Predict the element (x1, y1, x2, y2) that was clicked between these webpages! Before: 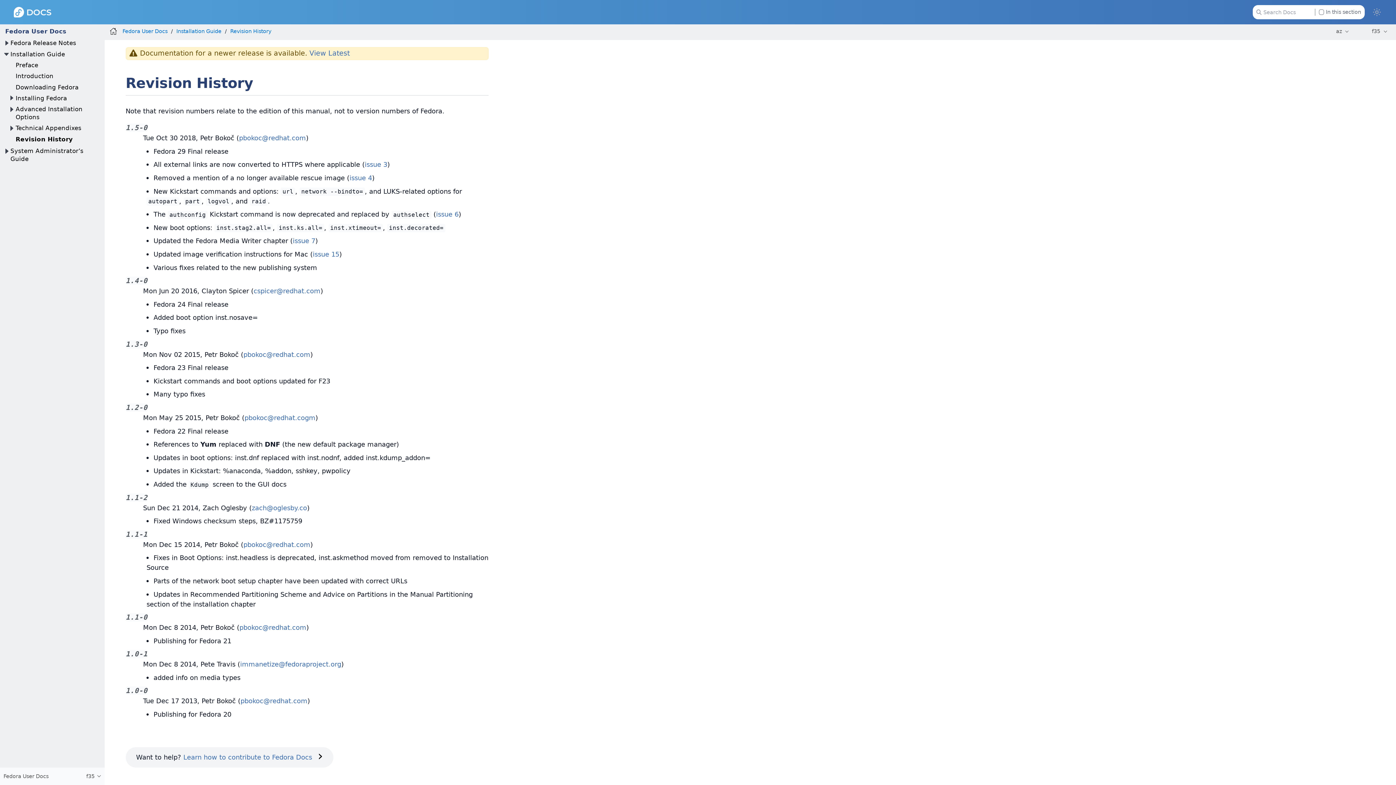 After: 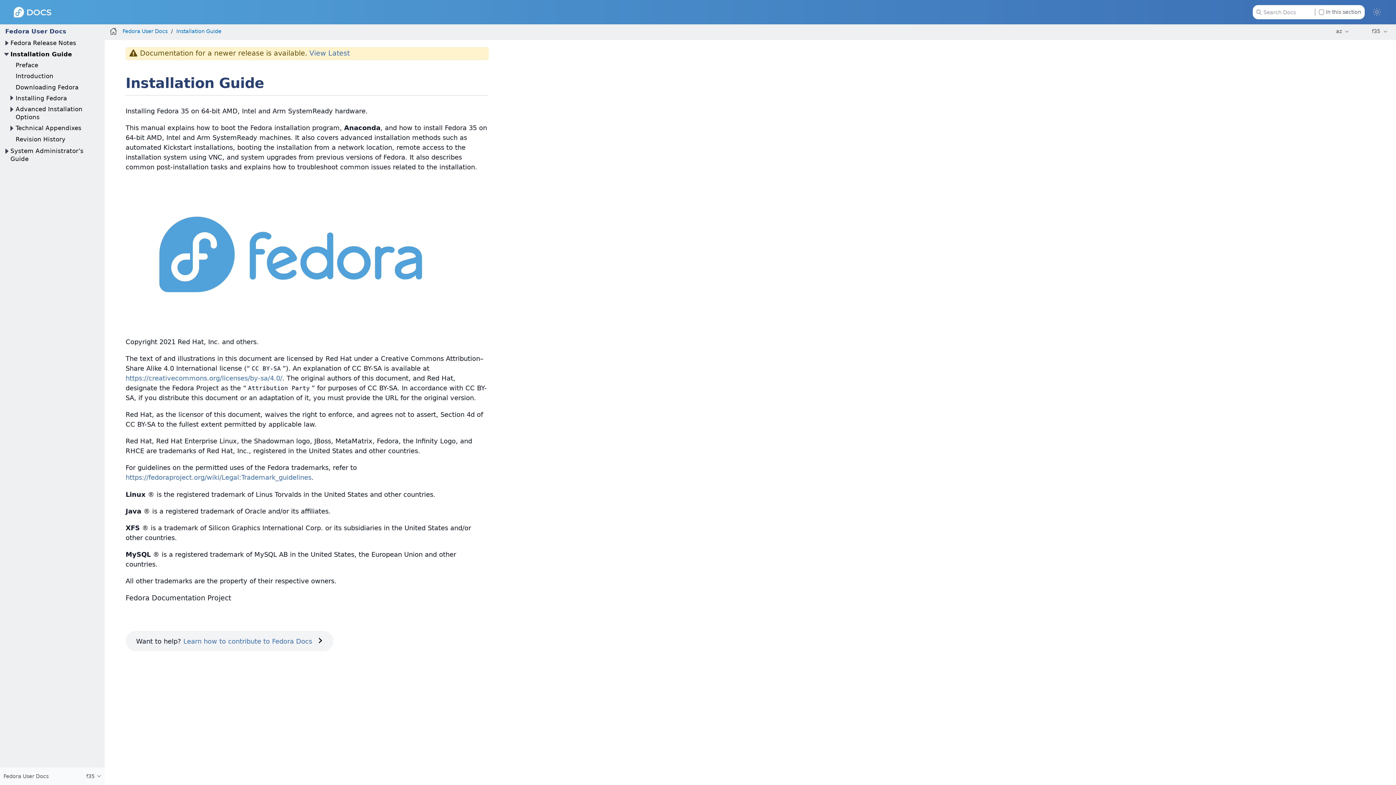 Action: bbox: (10, 50, 65, 57) label: Installation Guide